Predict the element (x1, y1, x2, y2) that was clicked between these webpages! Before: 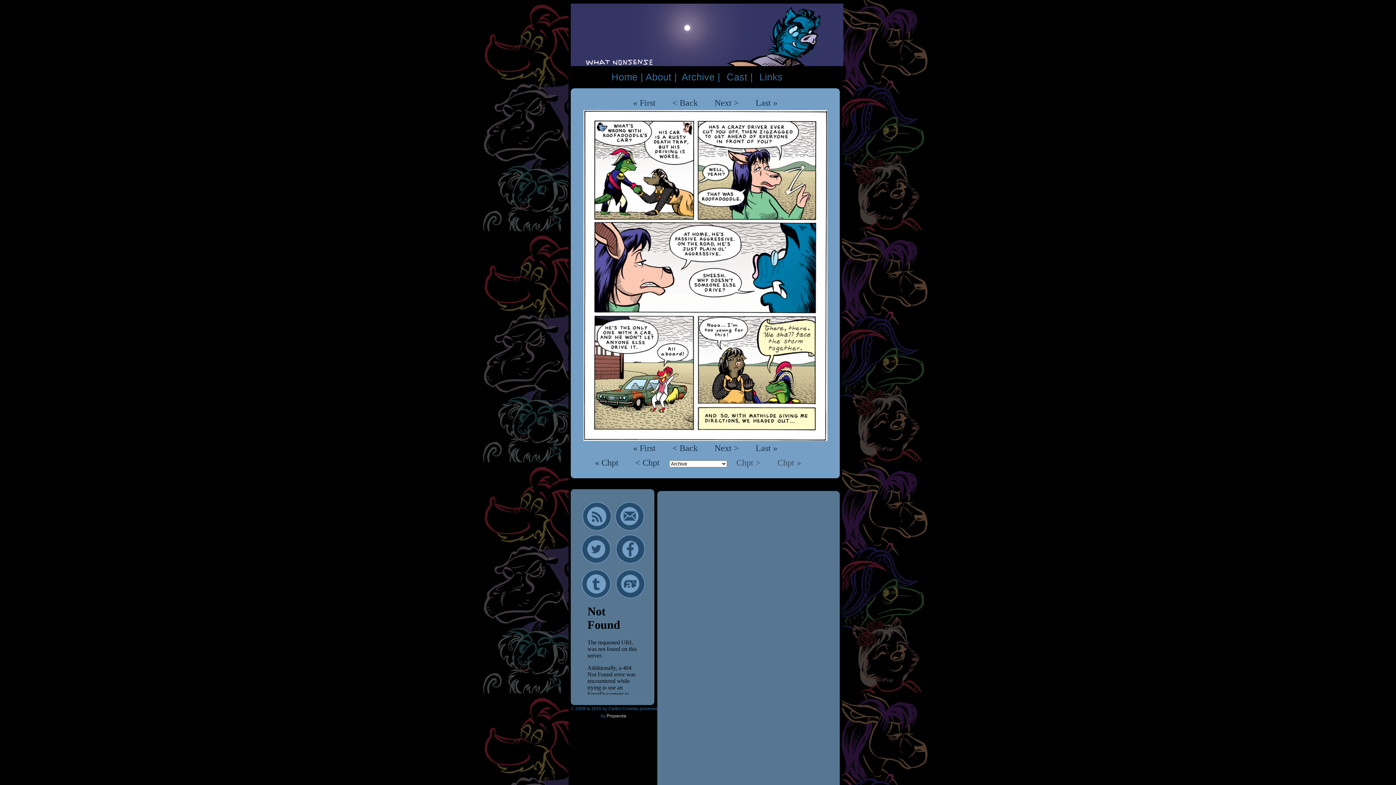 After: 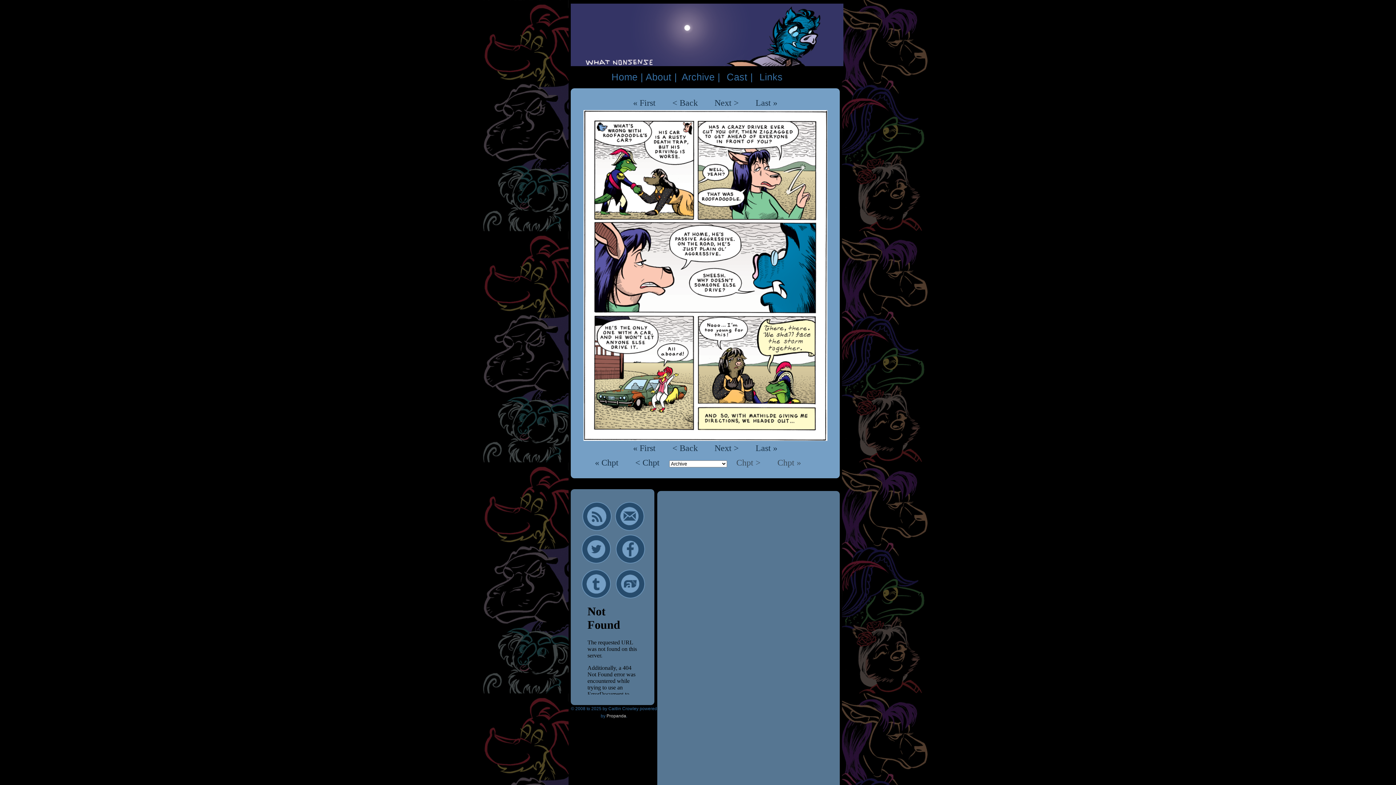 Action: bbox: (613, 499, 646, 532)